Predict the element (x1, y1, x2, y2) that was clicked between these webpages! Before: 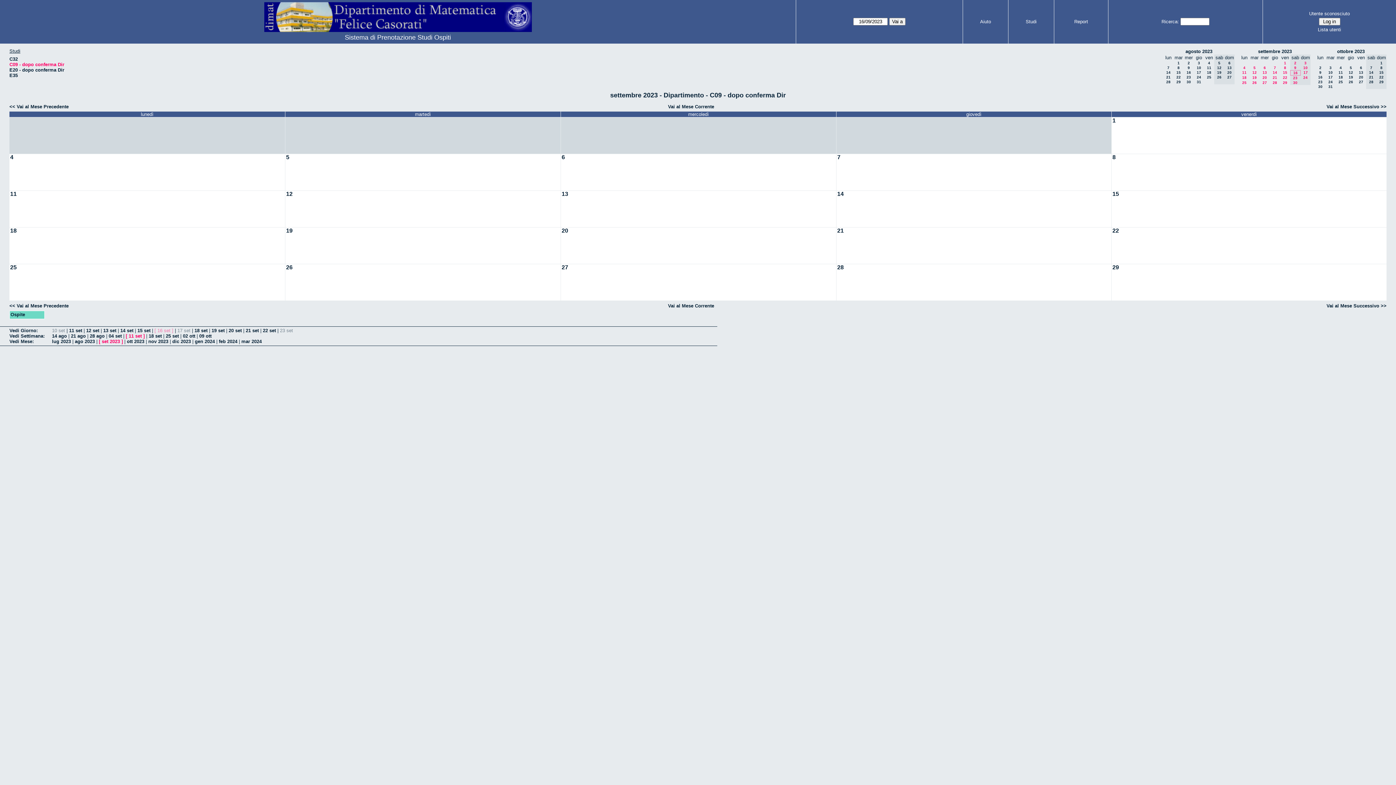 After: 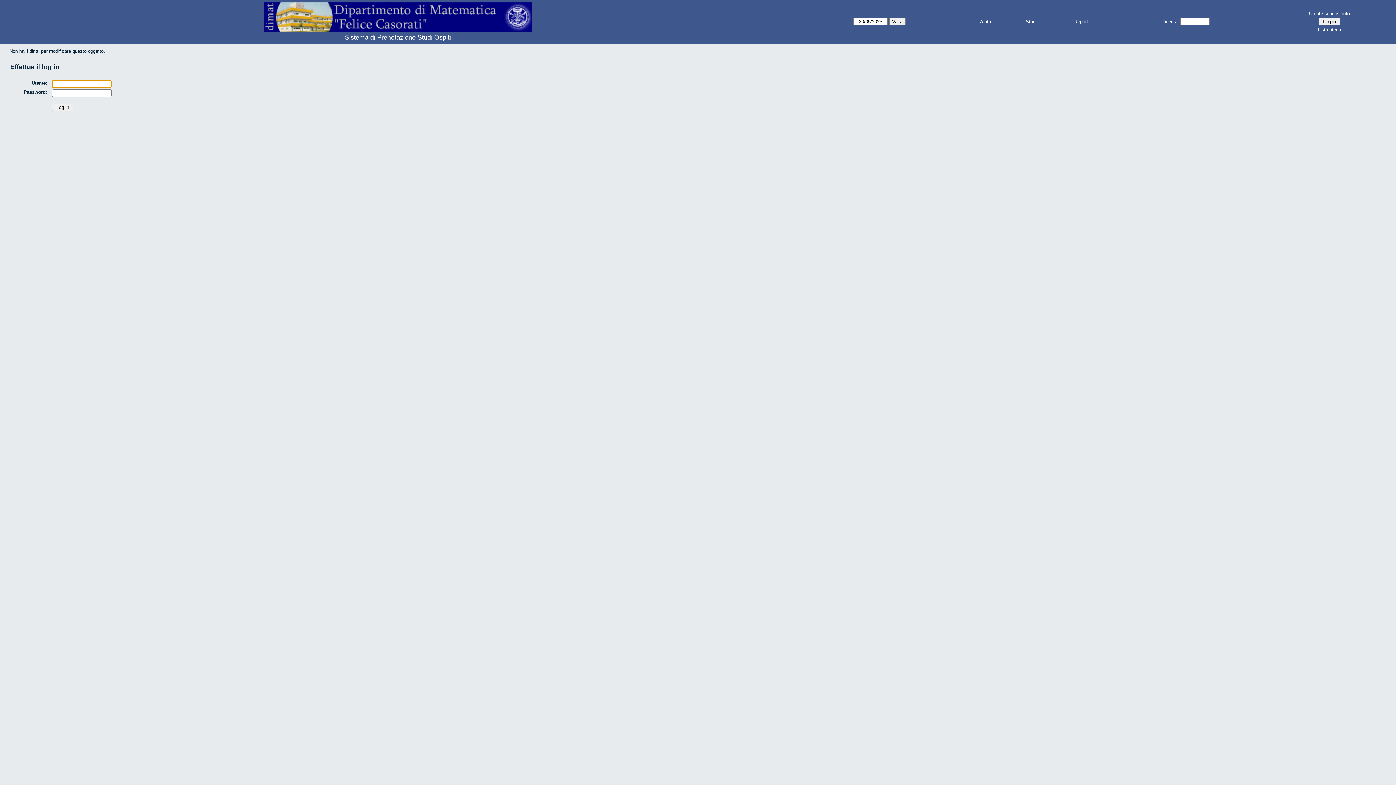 Action: label: Lista utenti bbox: (1265, 25, 1394, 33)